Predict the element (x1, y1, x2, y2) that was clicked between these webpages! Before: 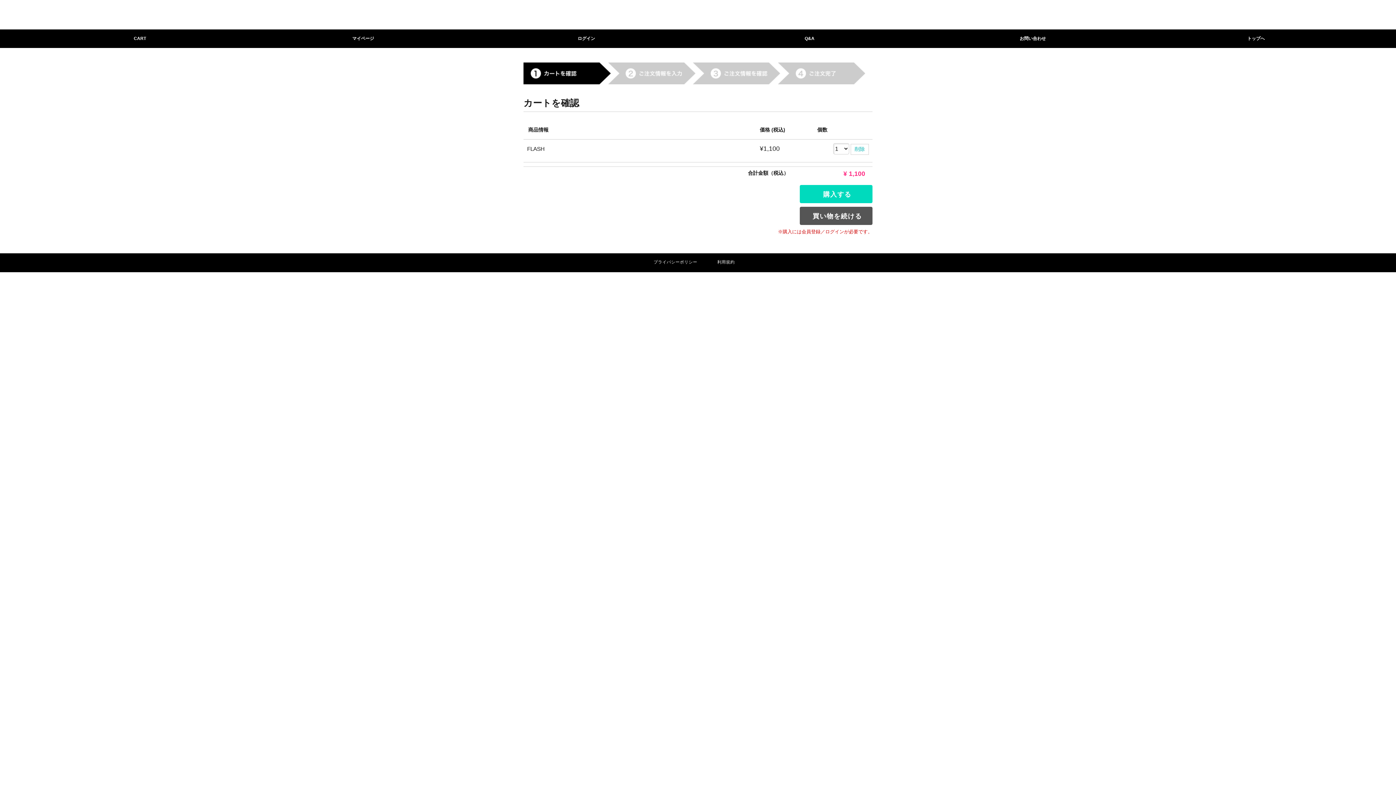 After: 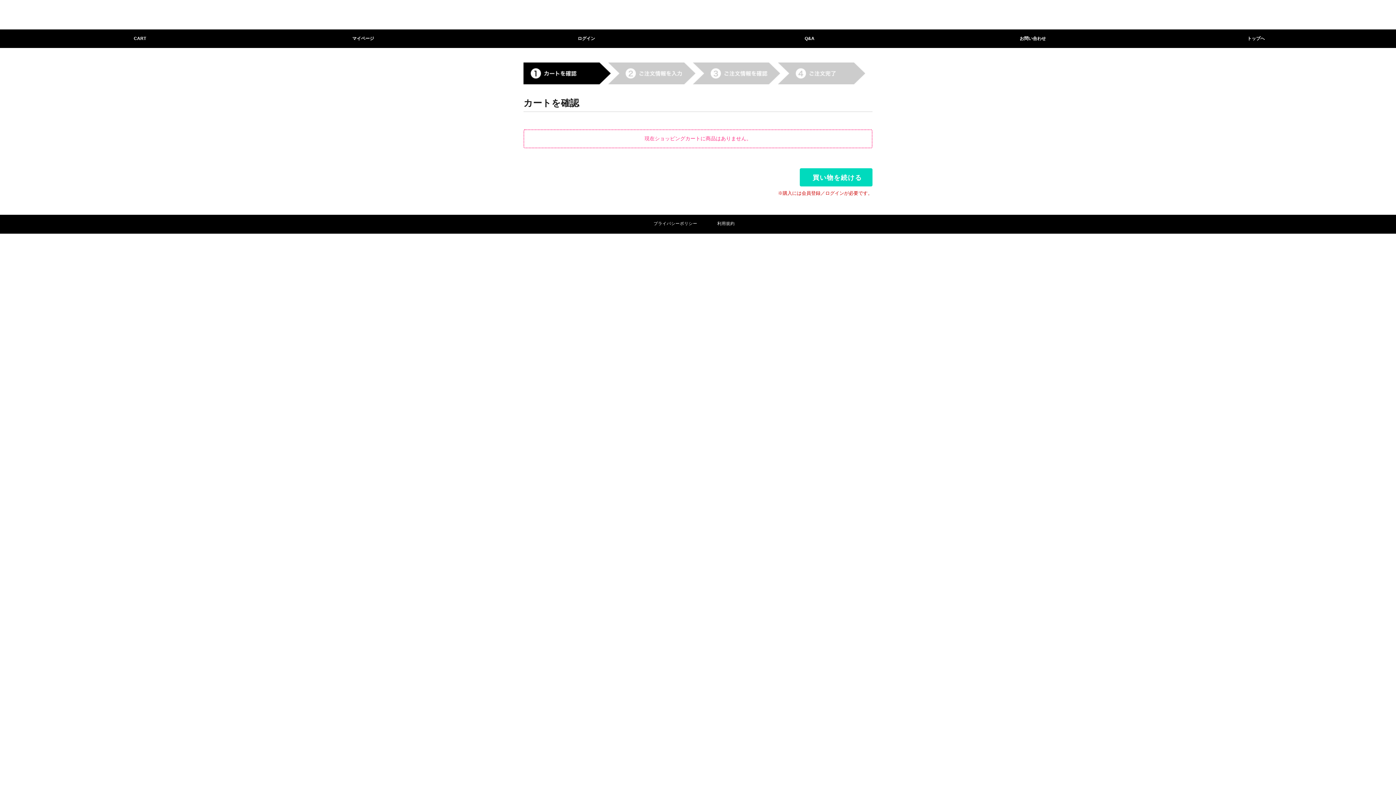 Action: label: 削除 bbox: (850, 143, 869, 154)